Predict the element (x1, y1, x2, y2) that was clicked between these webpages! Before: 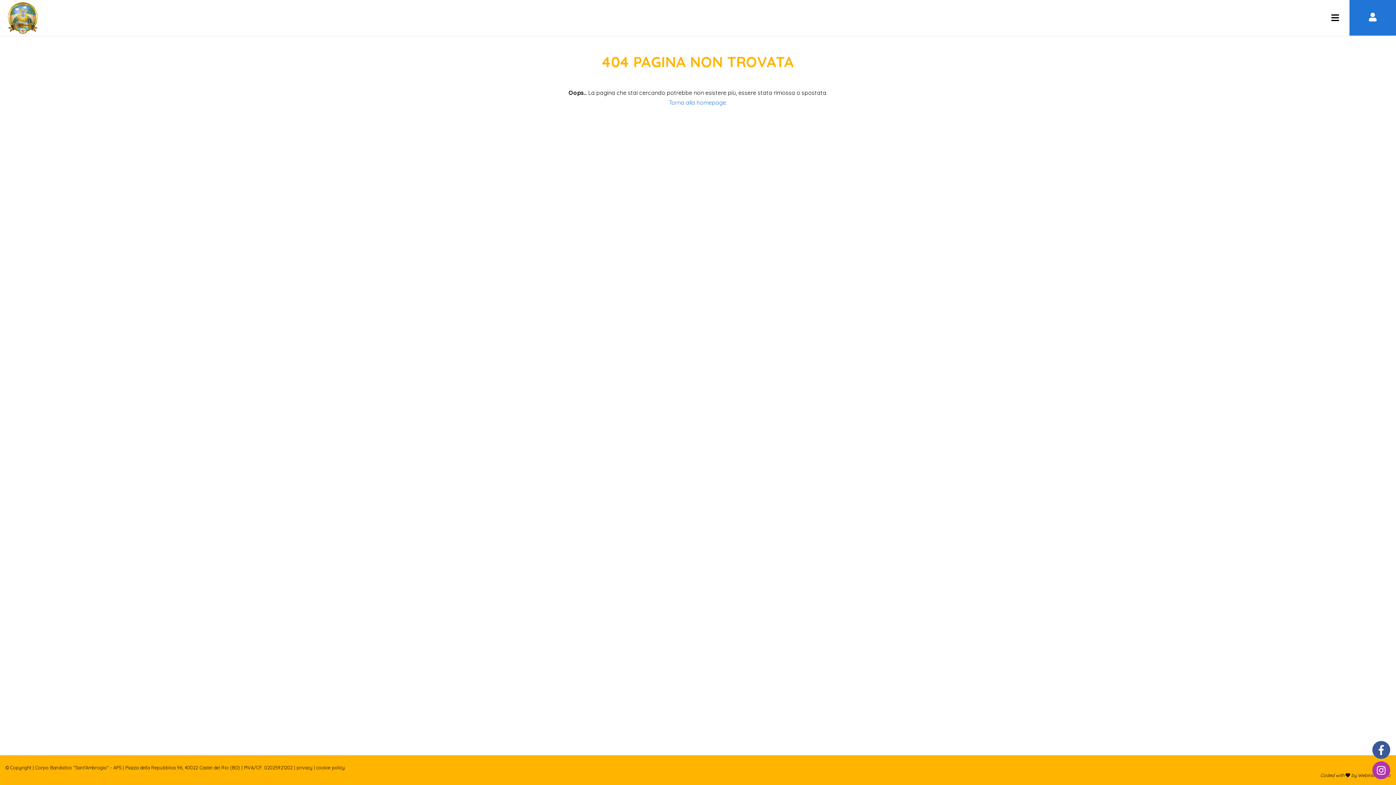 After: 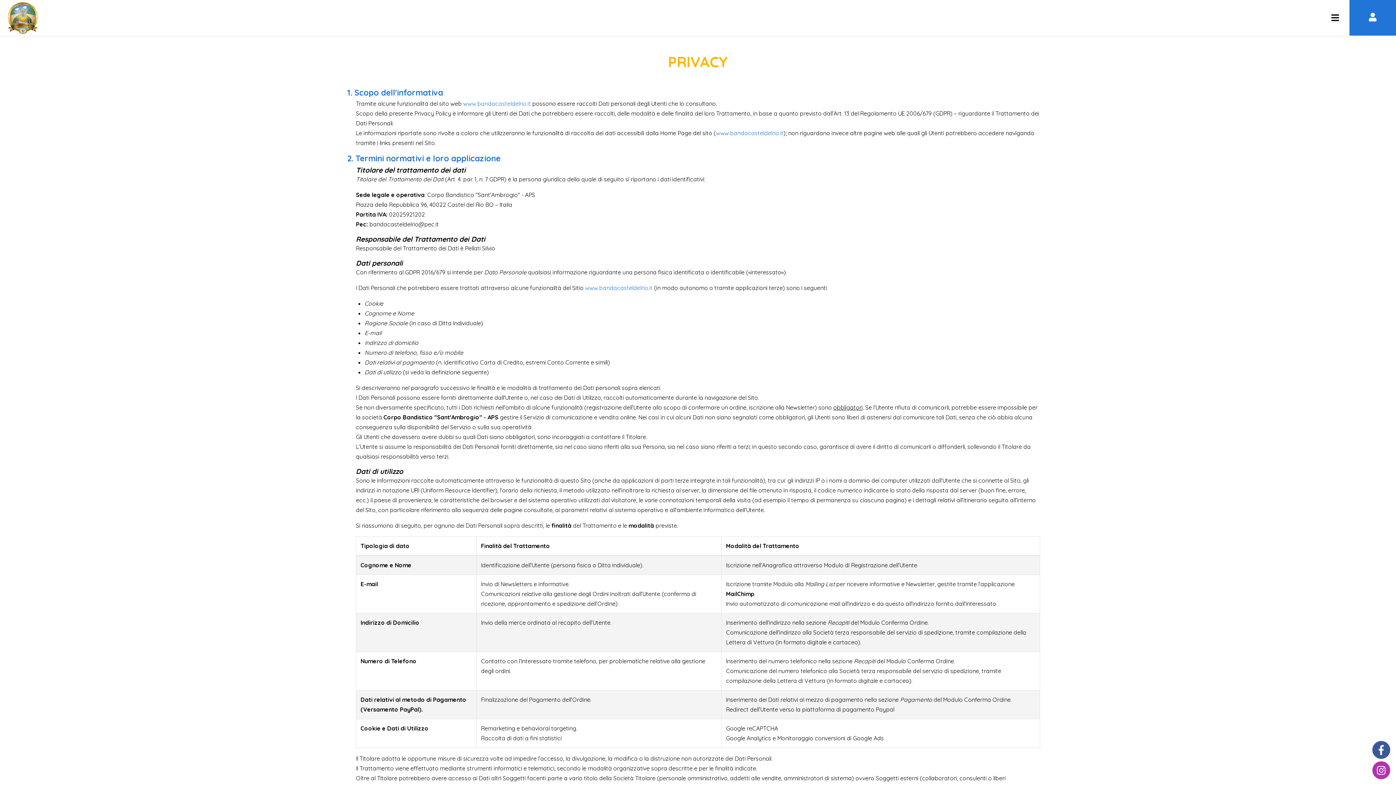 Action: bbox: (296, 765, 312, 770) label: privacy